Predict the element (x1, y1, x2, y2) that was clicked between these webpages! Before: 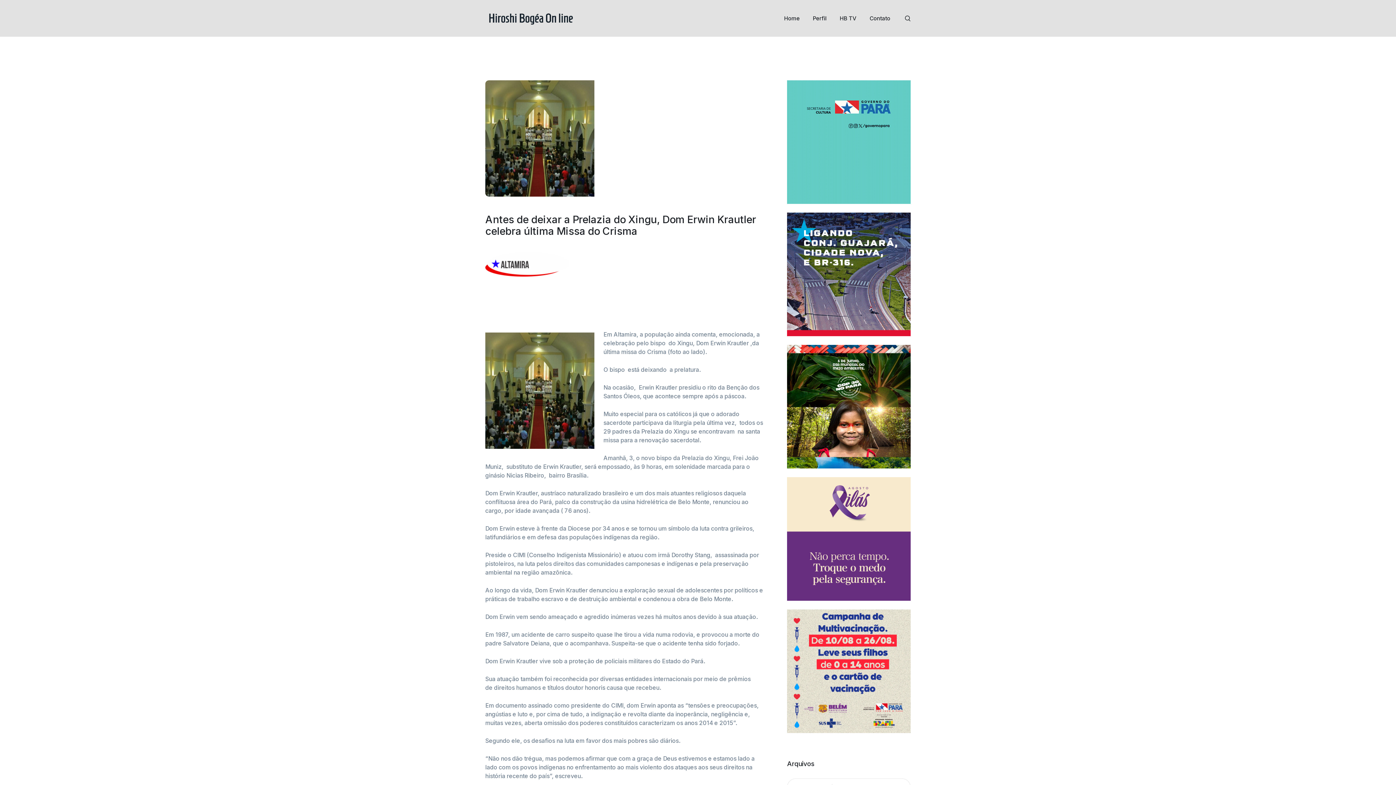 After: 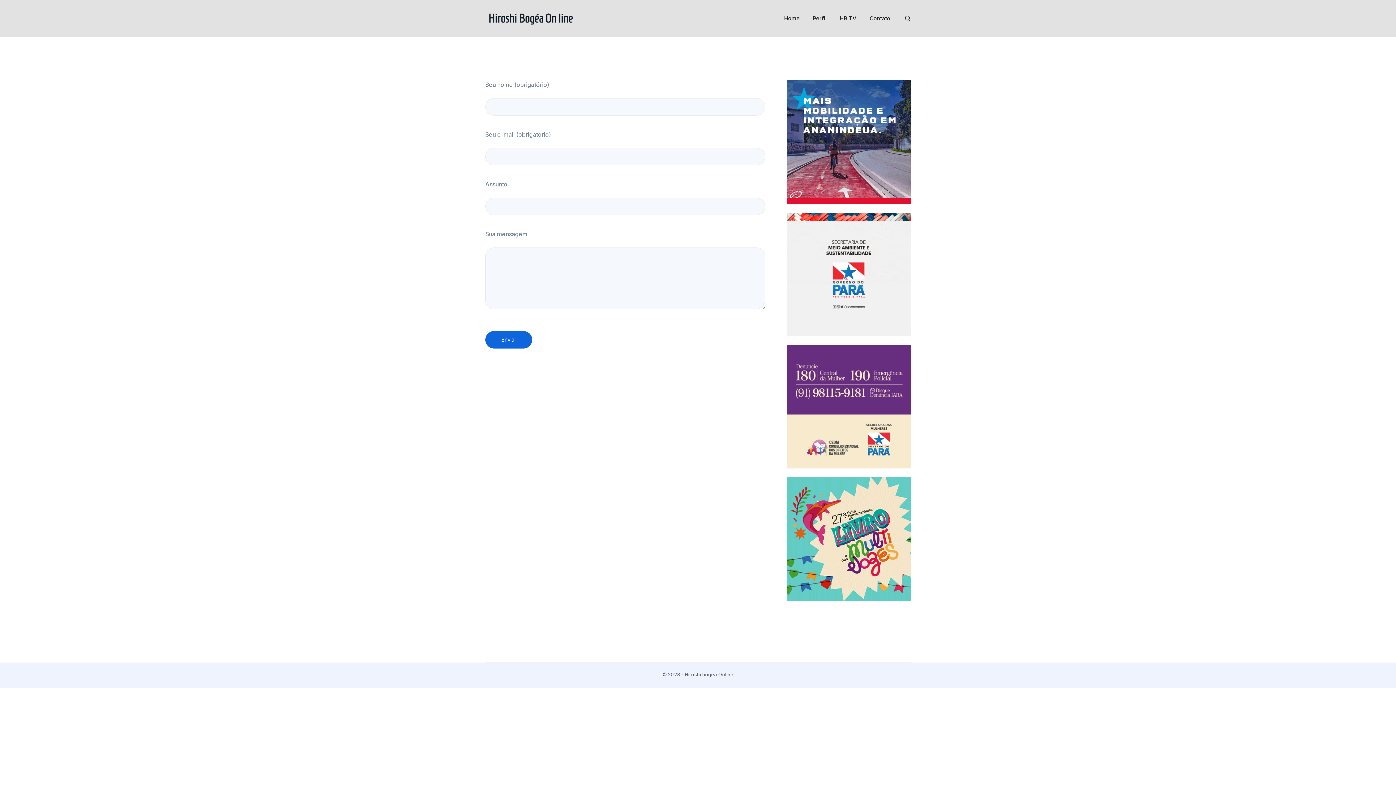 Action: label: Contato bbox: (866, 3, 894, 33)